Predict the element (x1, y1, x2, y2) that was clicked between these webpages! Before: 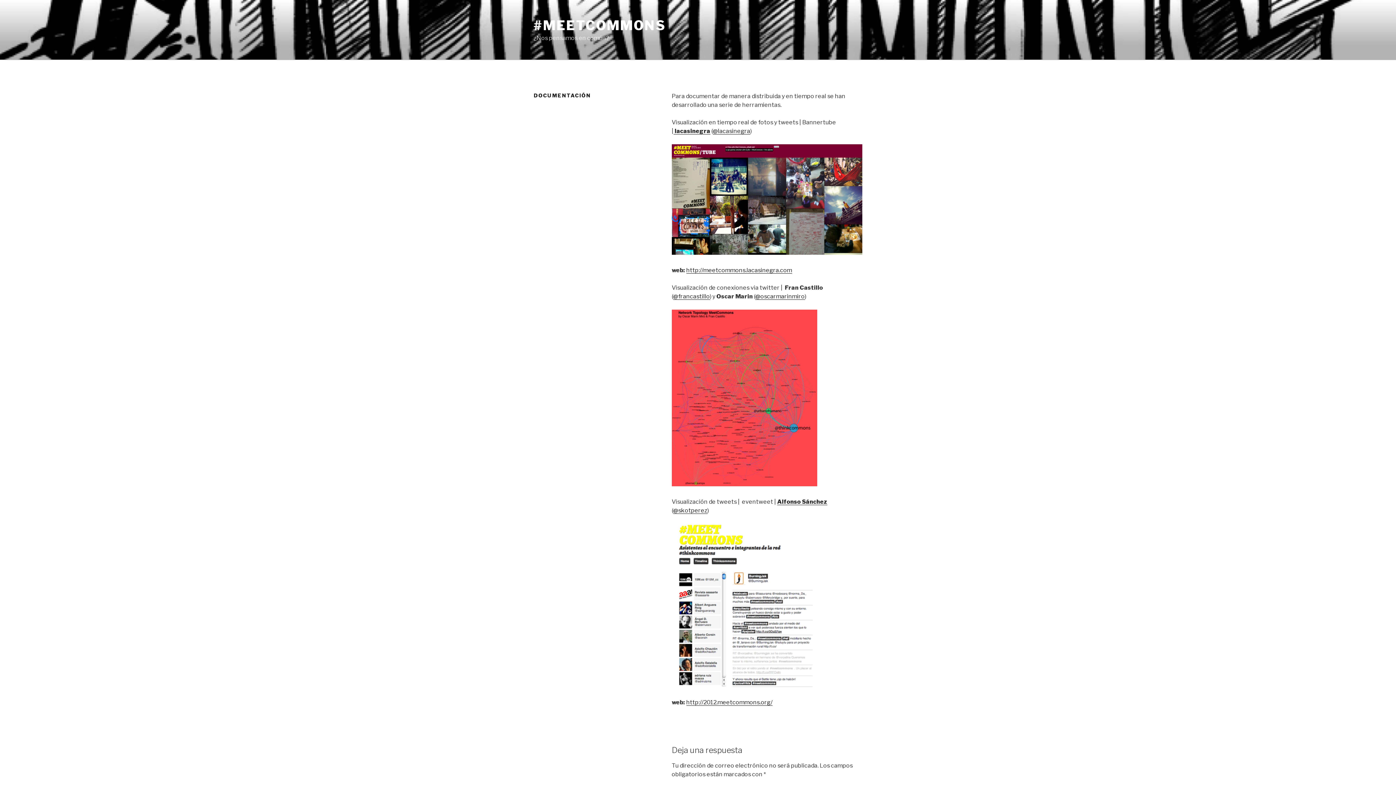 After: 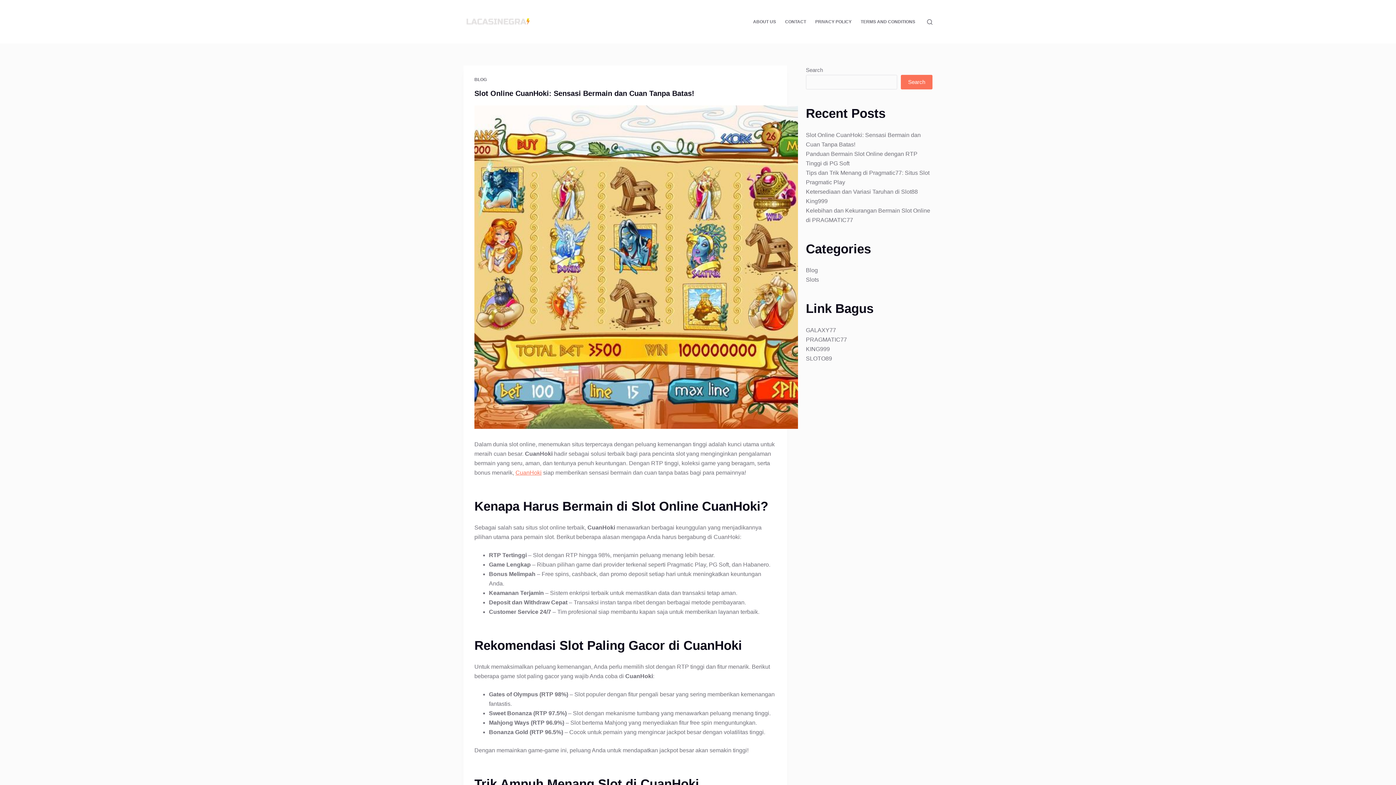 Action: label:  lacasinegra bbox: (673, 127, 710, 134)